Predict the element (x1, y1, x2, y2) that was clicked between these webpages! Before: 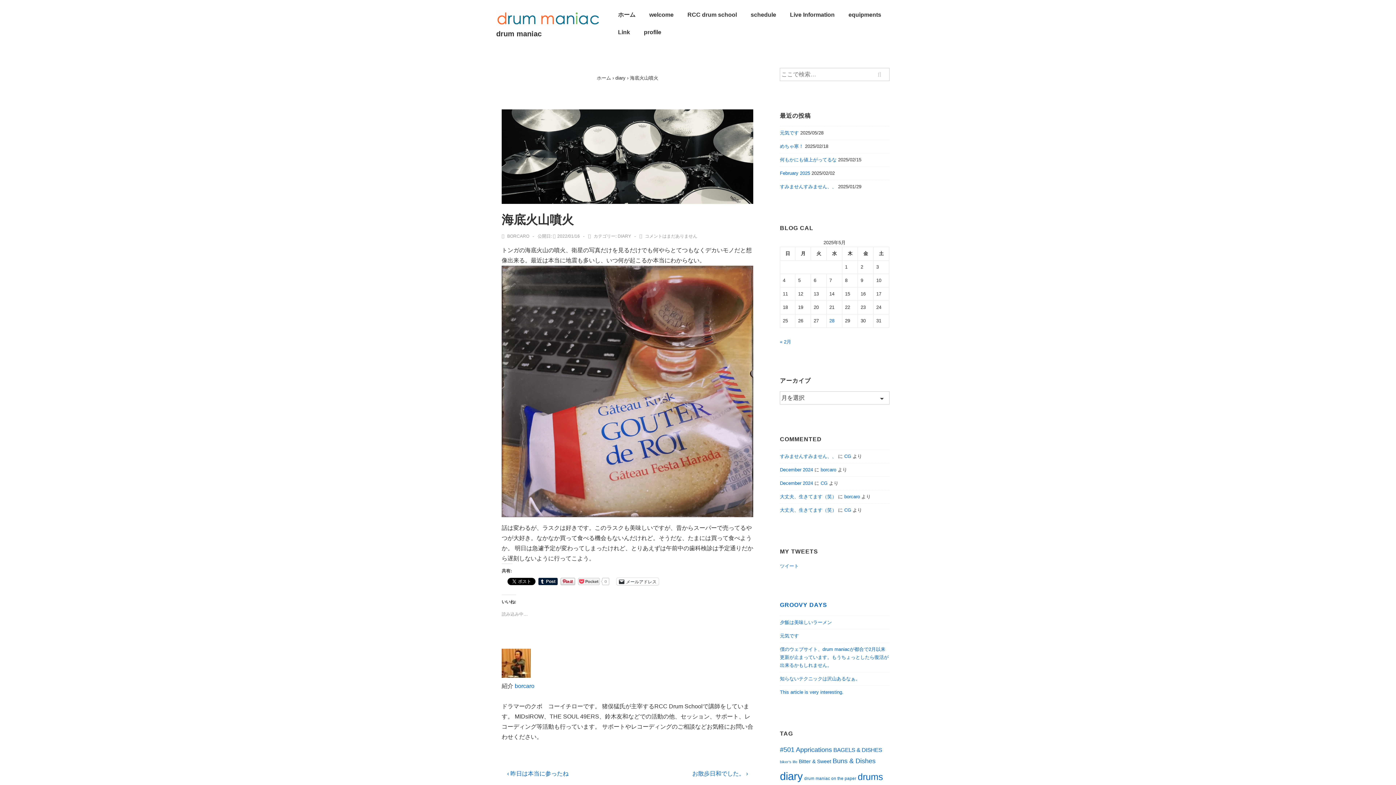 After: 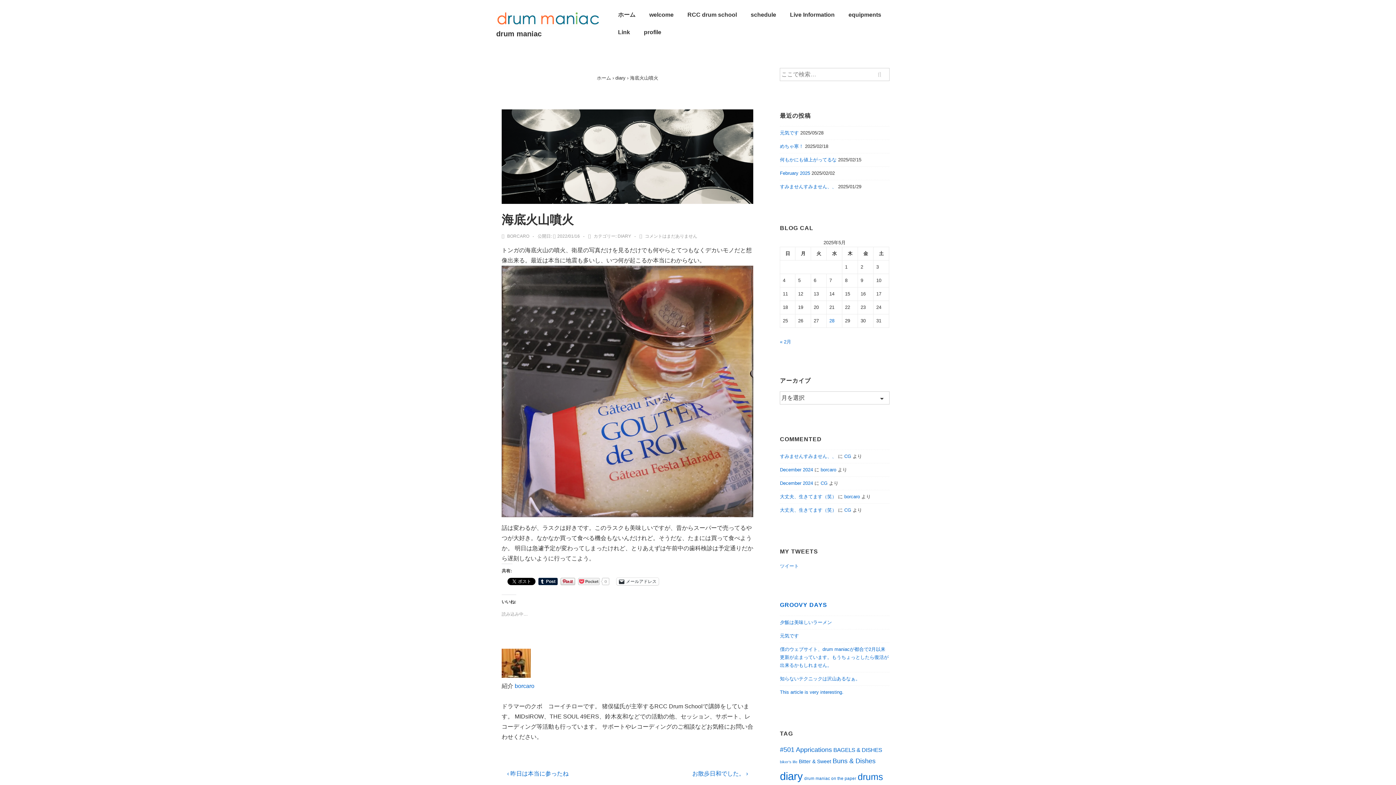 Action: bbox: (557, 233, 580, 238) label: 海底火山噴火